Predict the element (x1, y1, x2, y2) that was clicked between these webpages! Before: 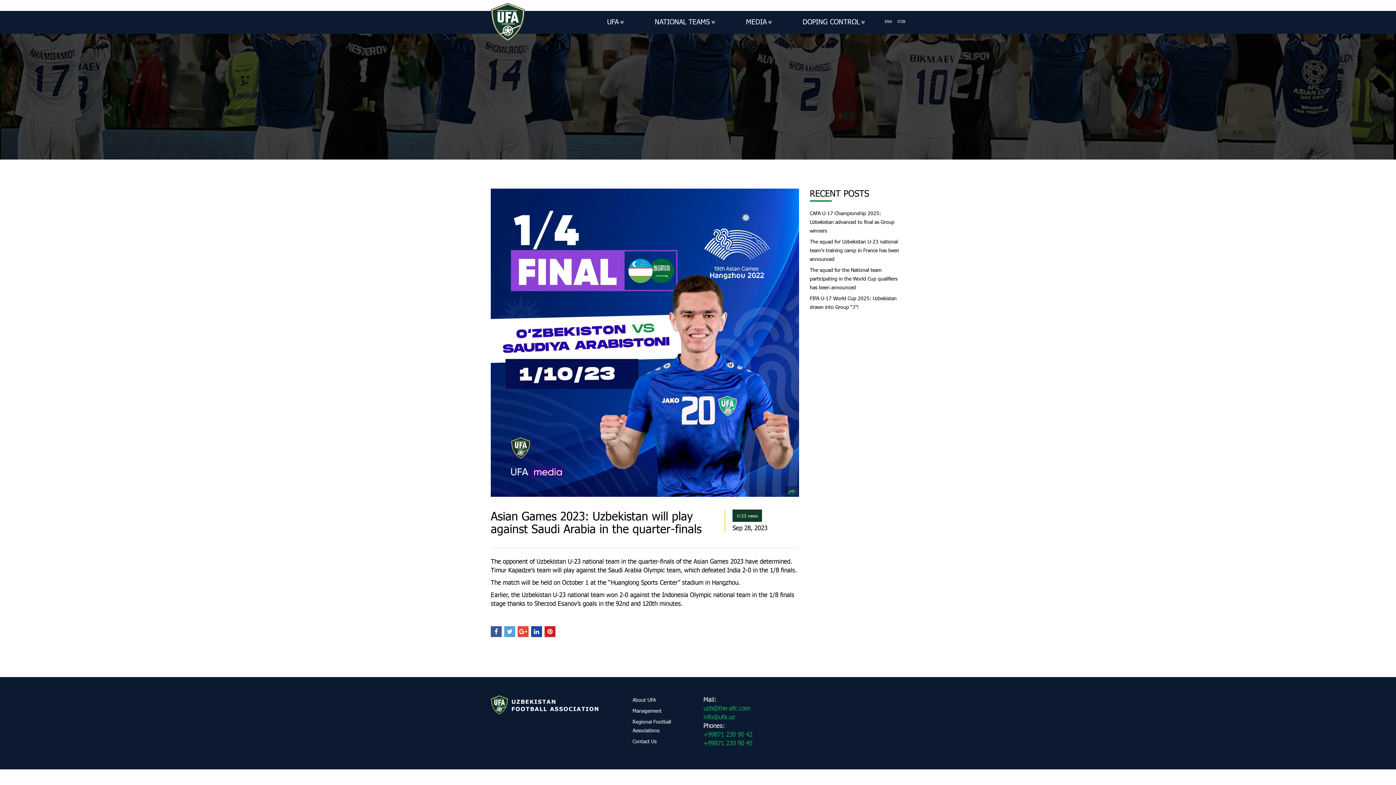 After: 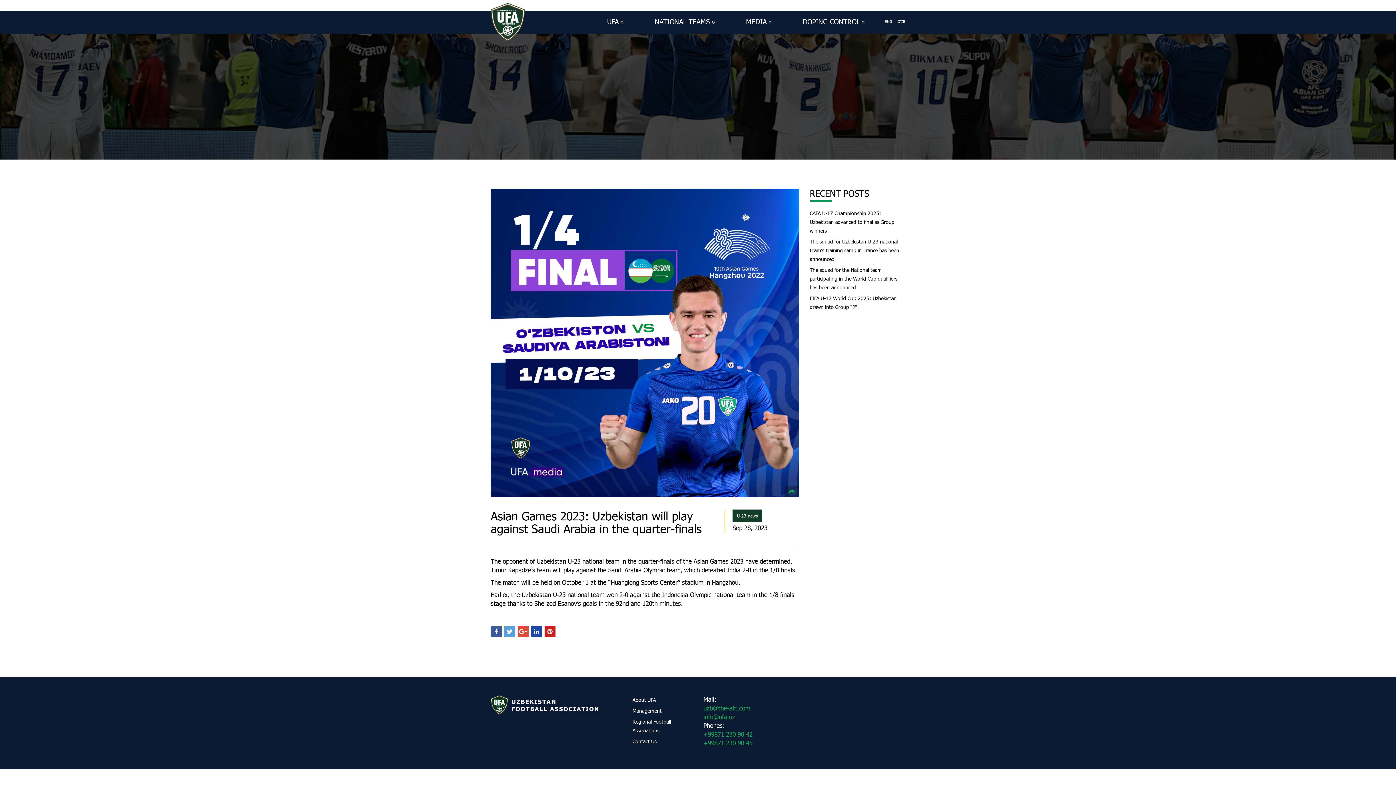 Action: label: info@ufa.uz bbox: (703, 713, 735, 720)